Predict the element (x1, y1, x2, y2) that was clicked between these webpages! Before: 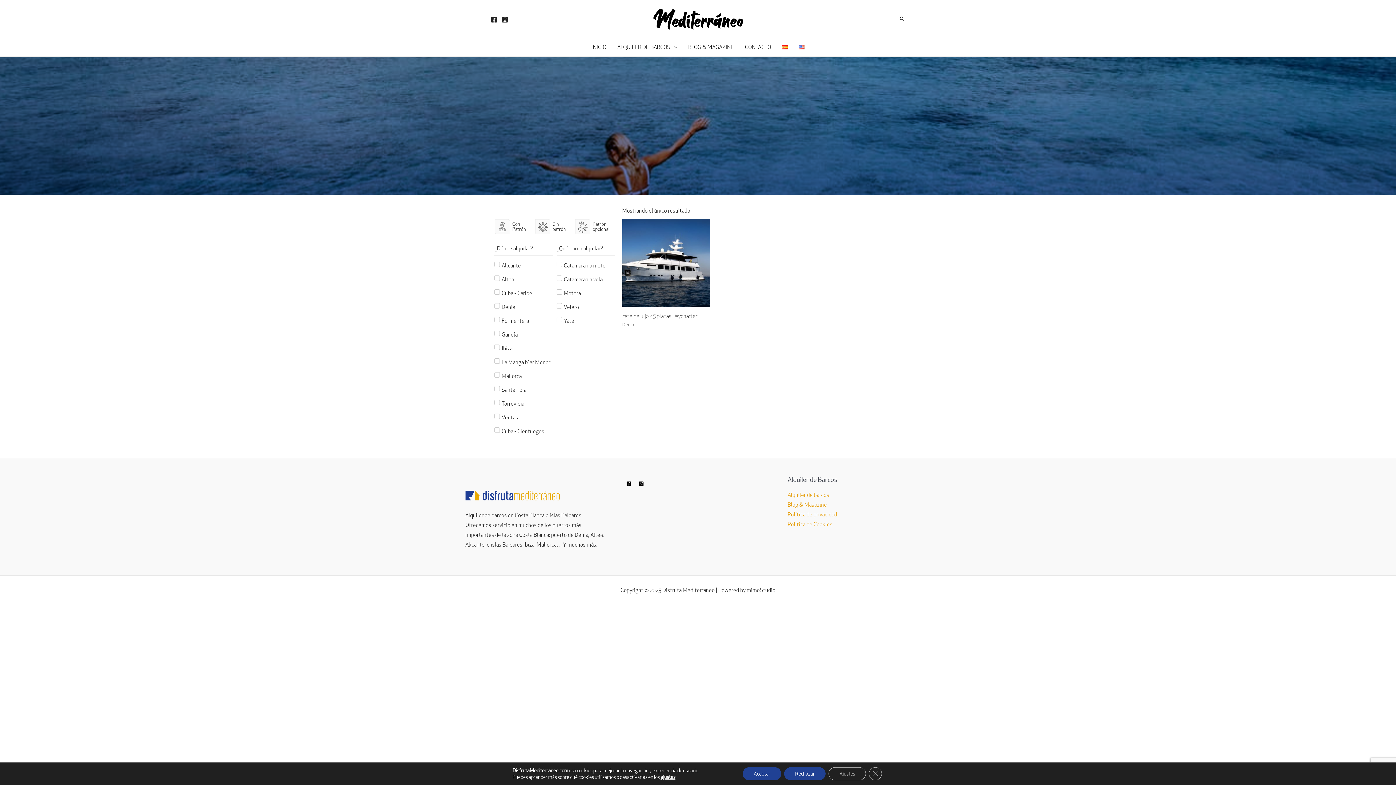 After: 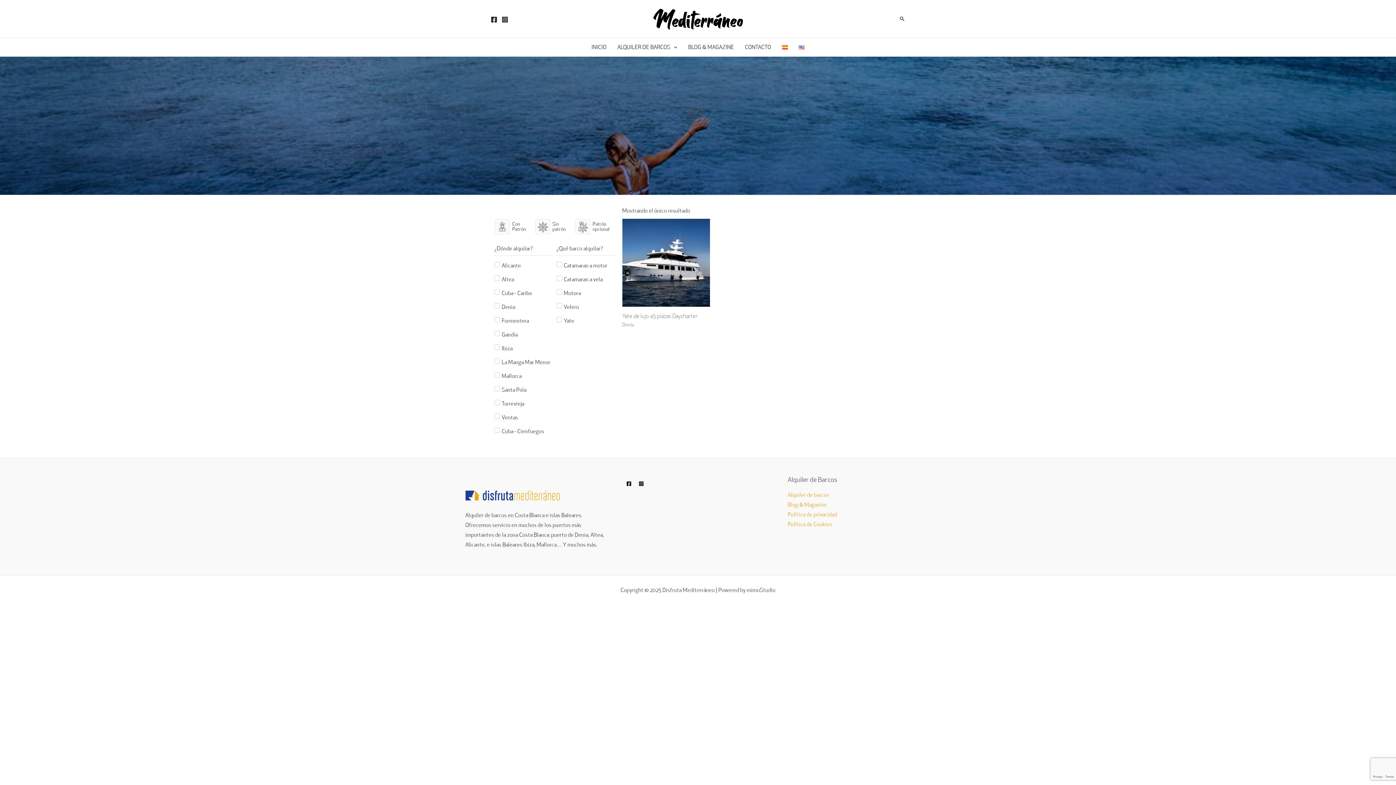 Action: label: Rechazar bbox: (784, 767, 825, 780)